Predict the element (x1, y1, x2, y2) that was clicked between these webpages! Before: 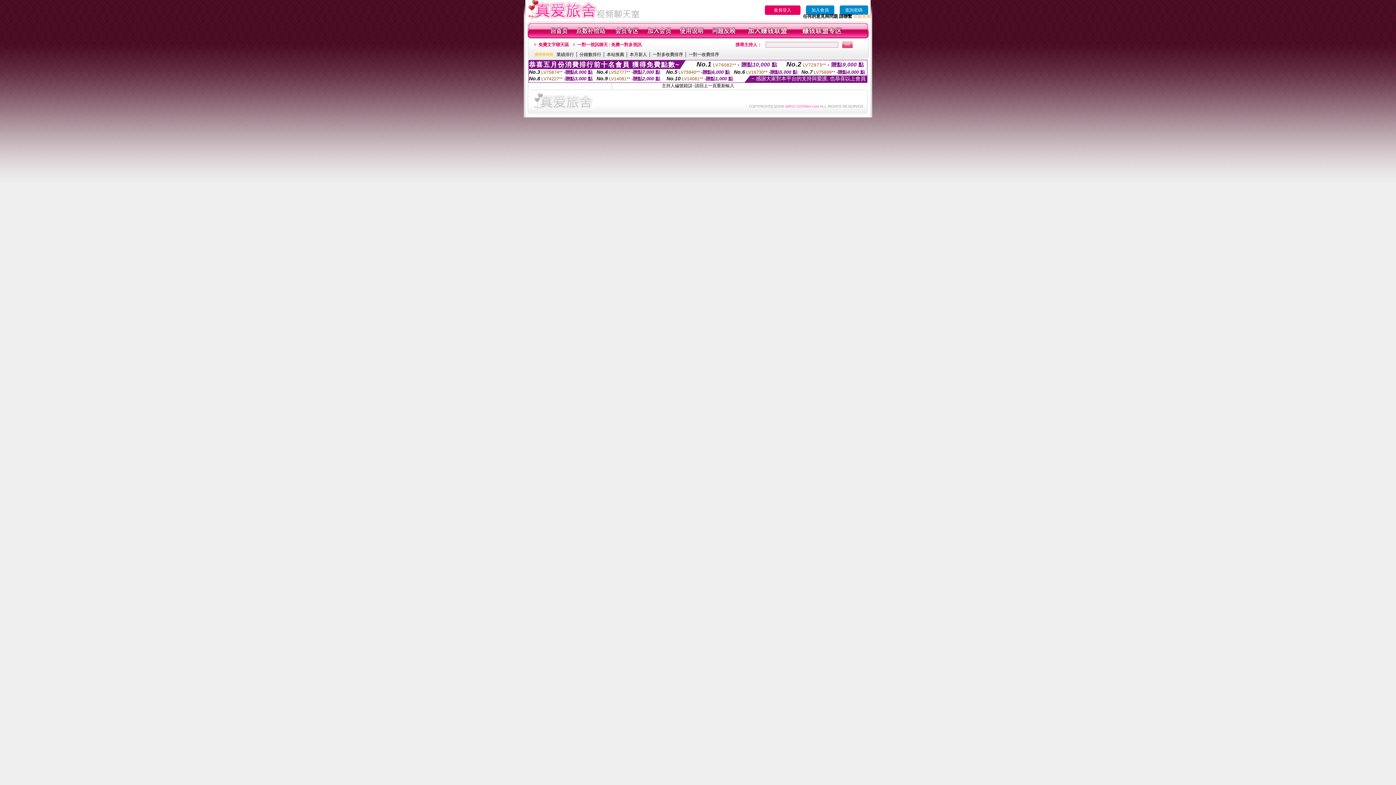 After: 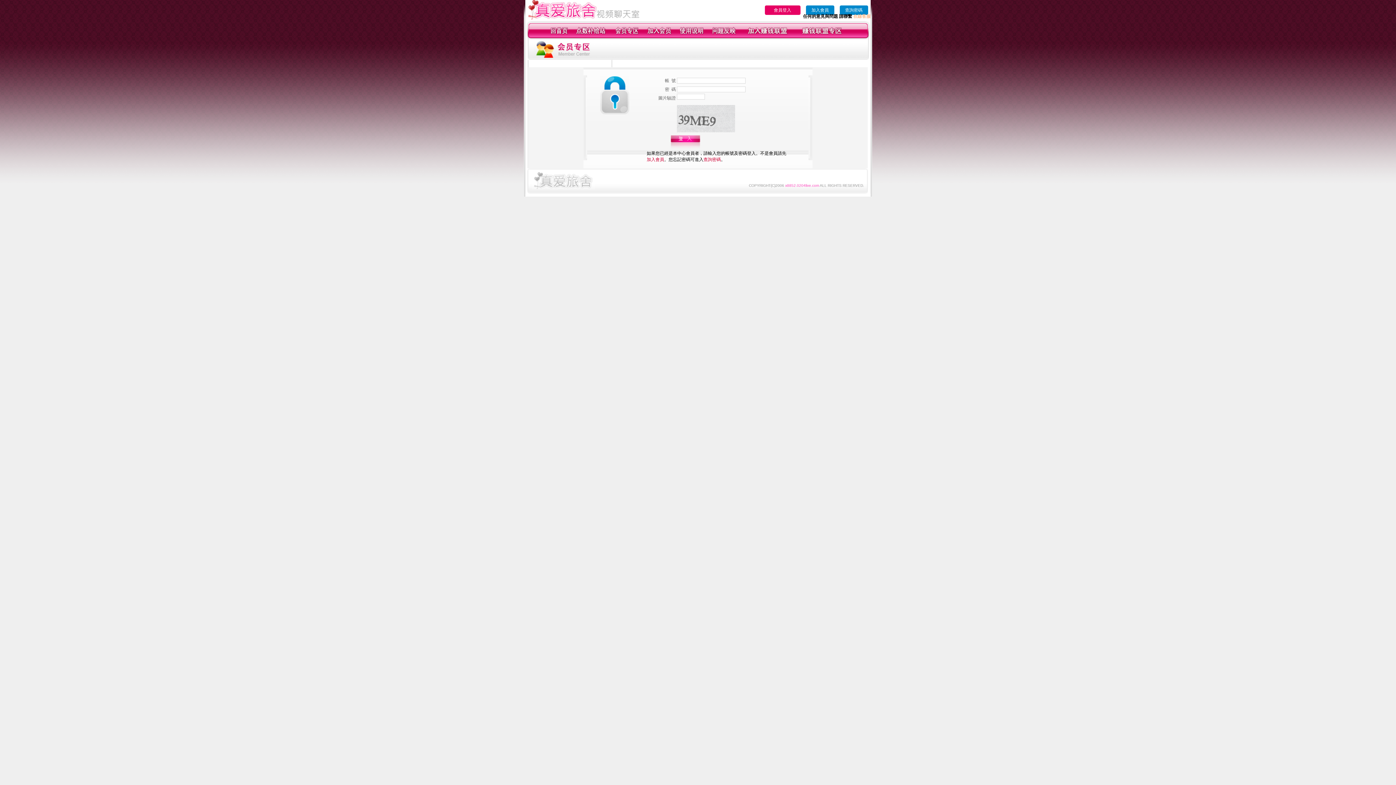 Action: label: 在線客服 bbox: (853, 13, 870, 18)